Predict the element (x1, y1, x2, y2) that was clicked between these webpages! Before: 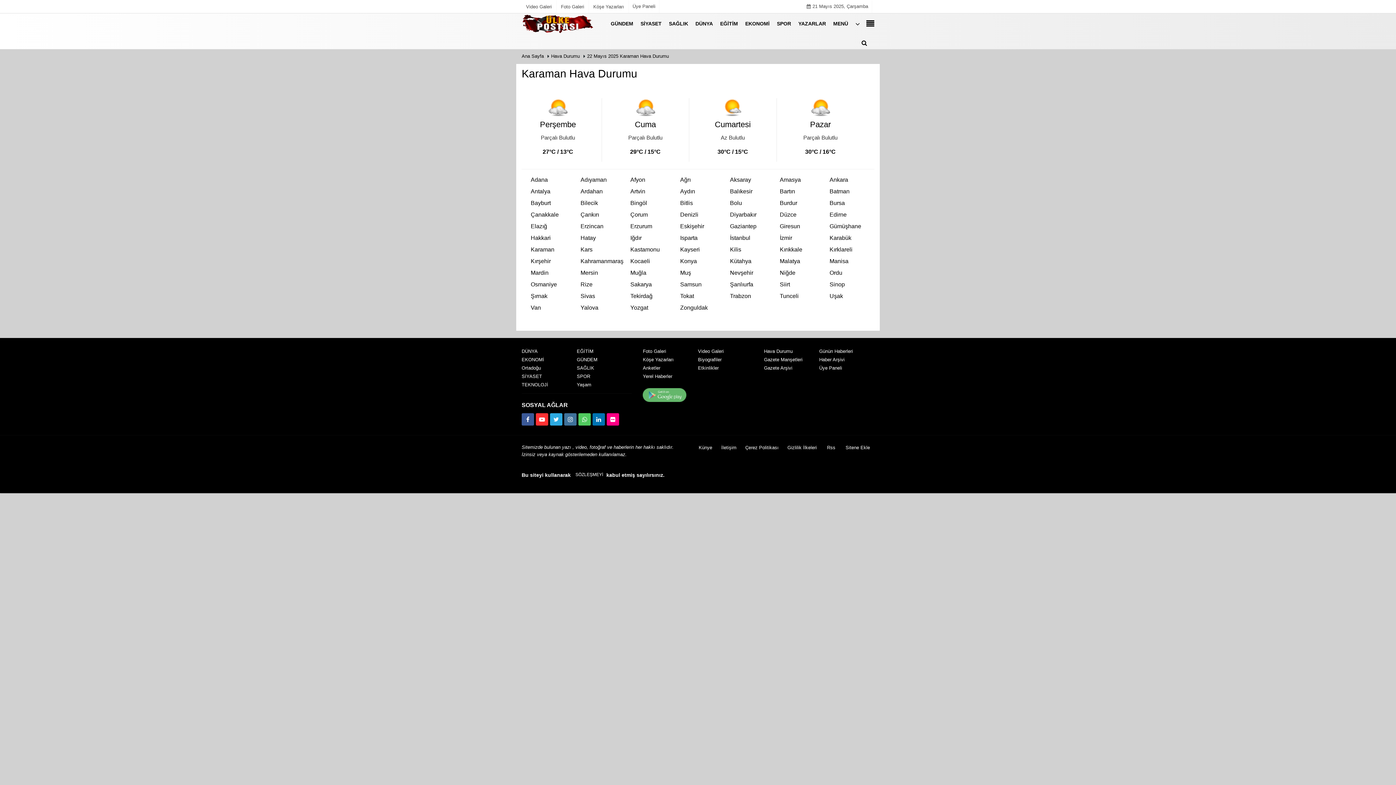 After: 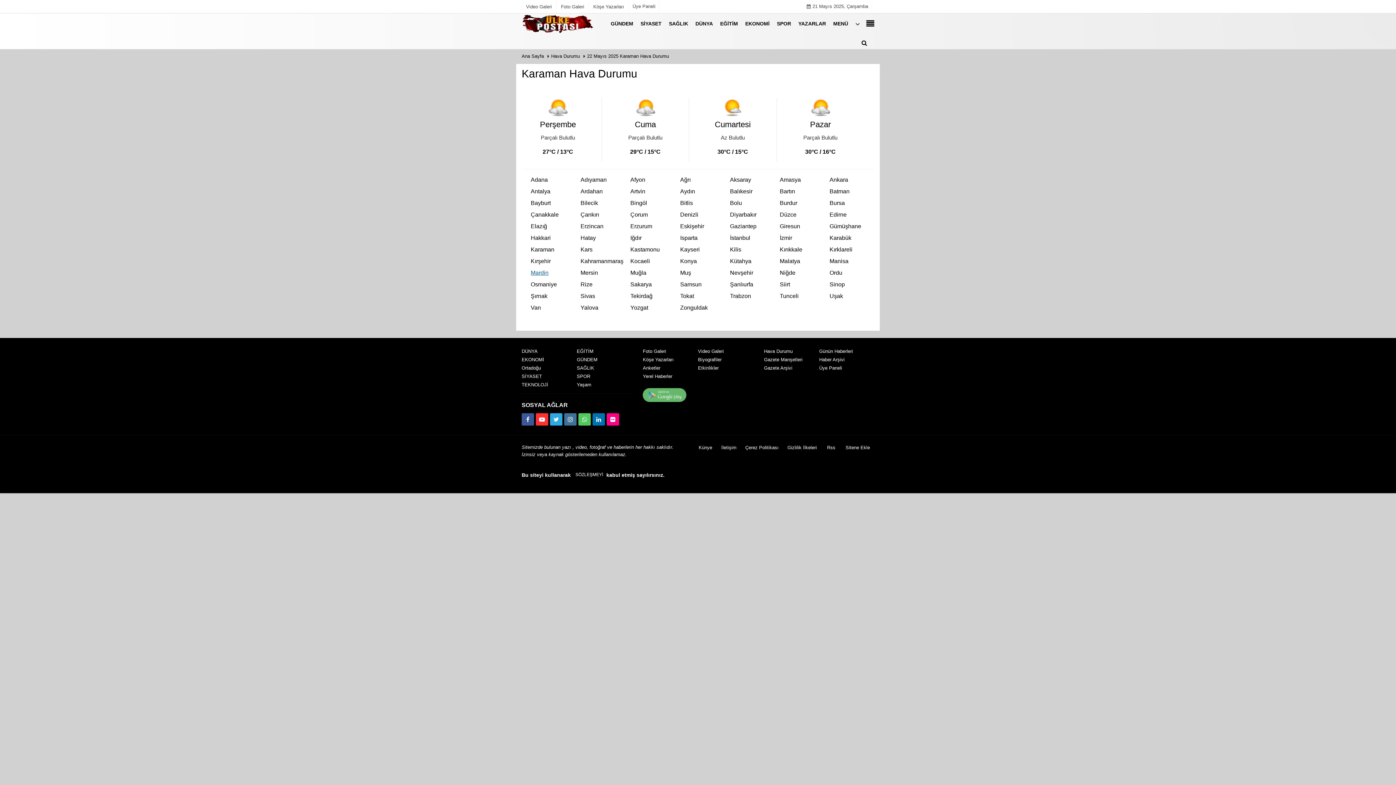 Action: label: Mardin bbox: (530, 269, 571, 276)